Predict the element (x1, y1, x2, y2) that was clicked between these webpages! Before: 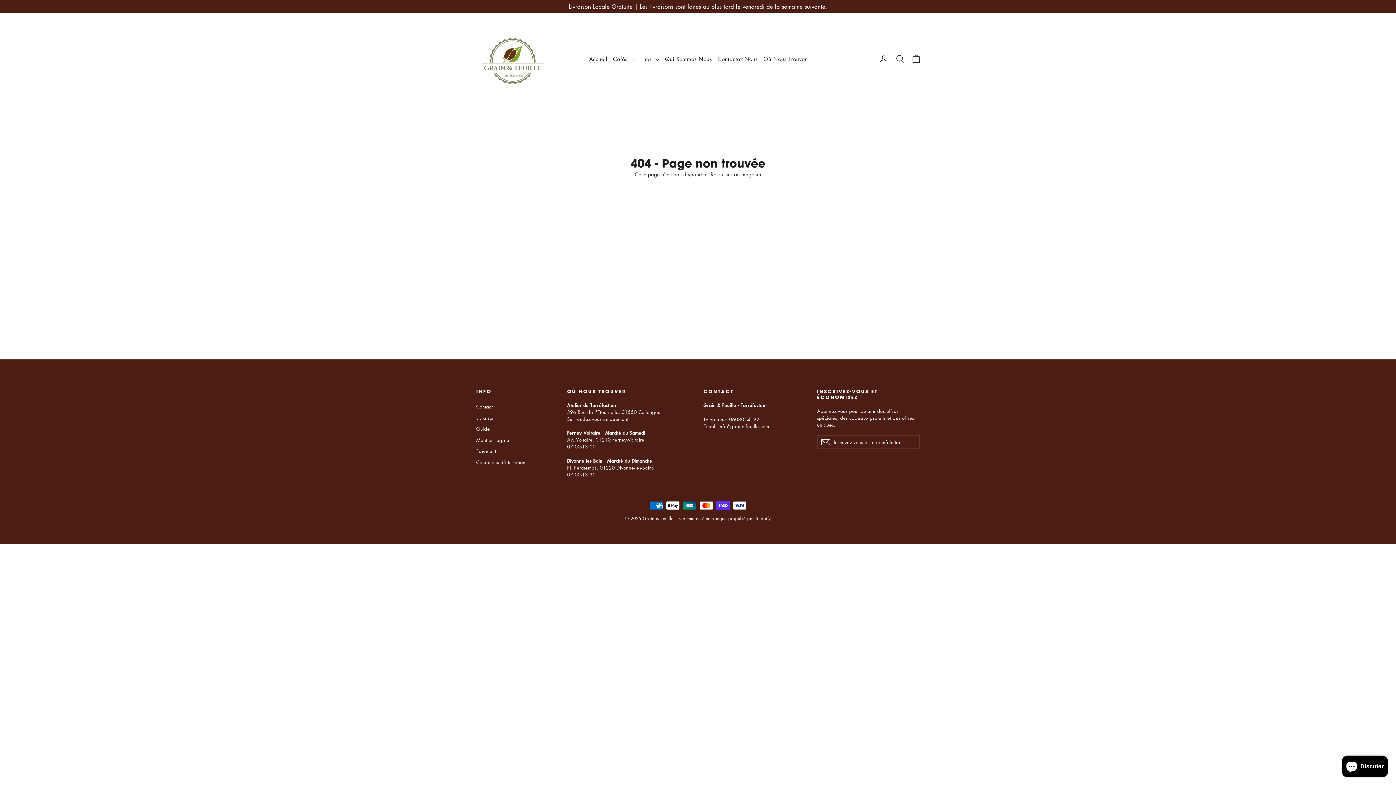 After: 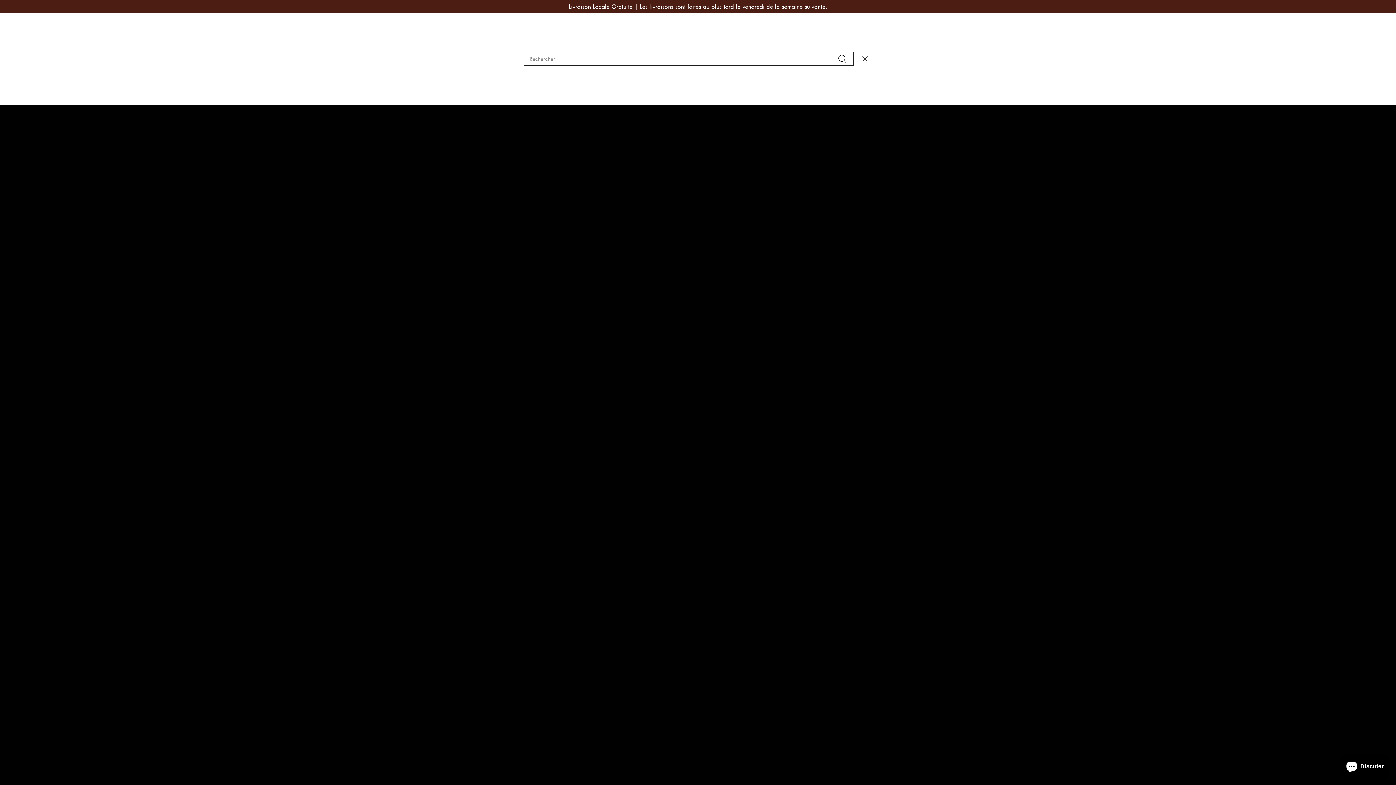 Action: label: Rechercher bbox: (892, 50, 908, 67)